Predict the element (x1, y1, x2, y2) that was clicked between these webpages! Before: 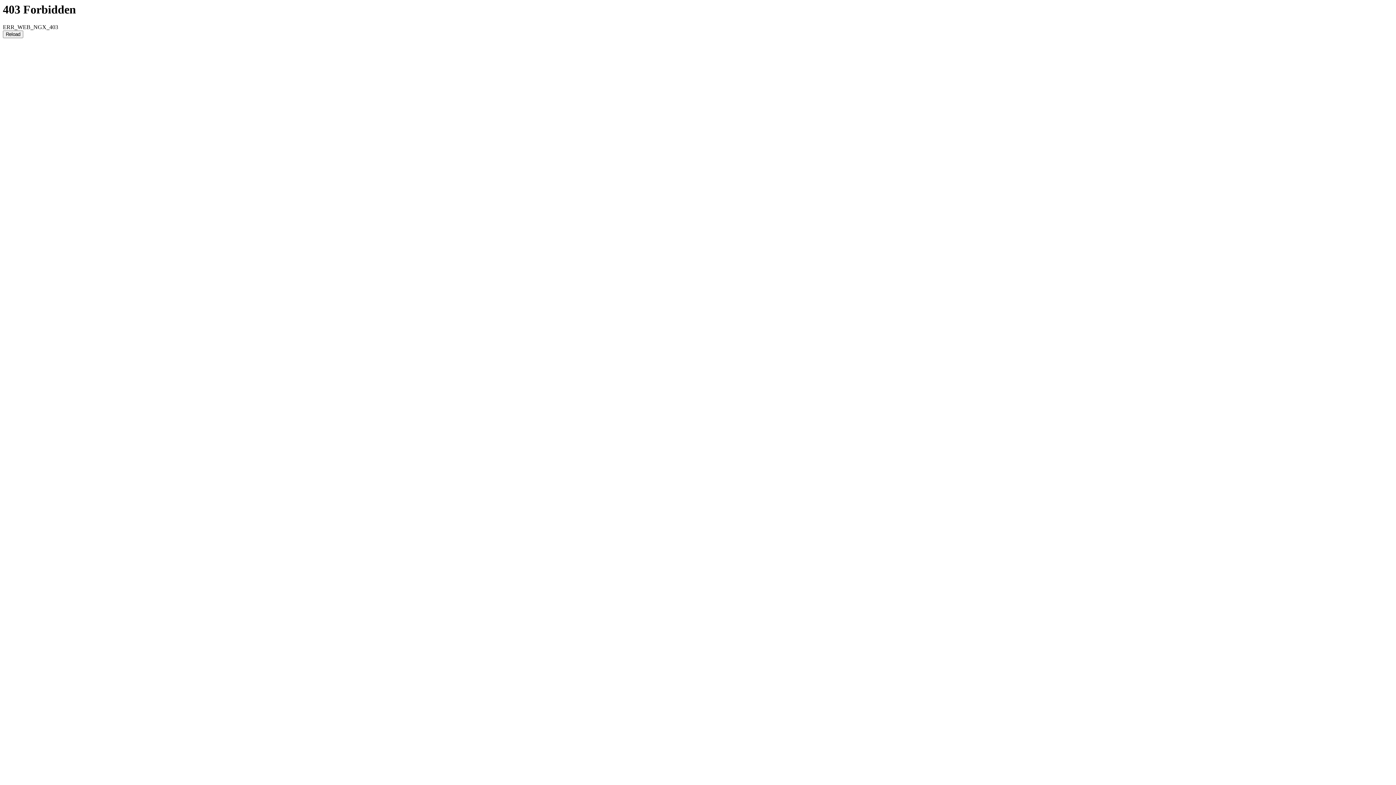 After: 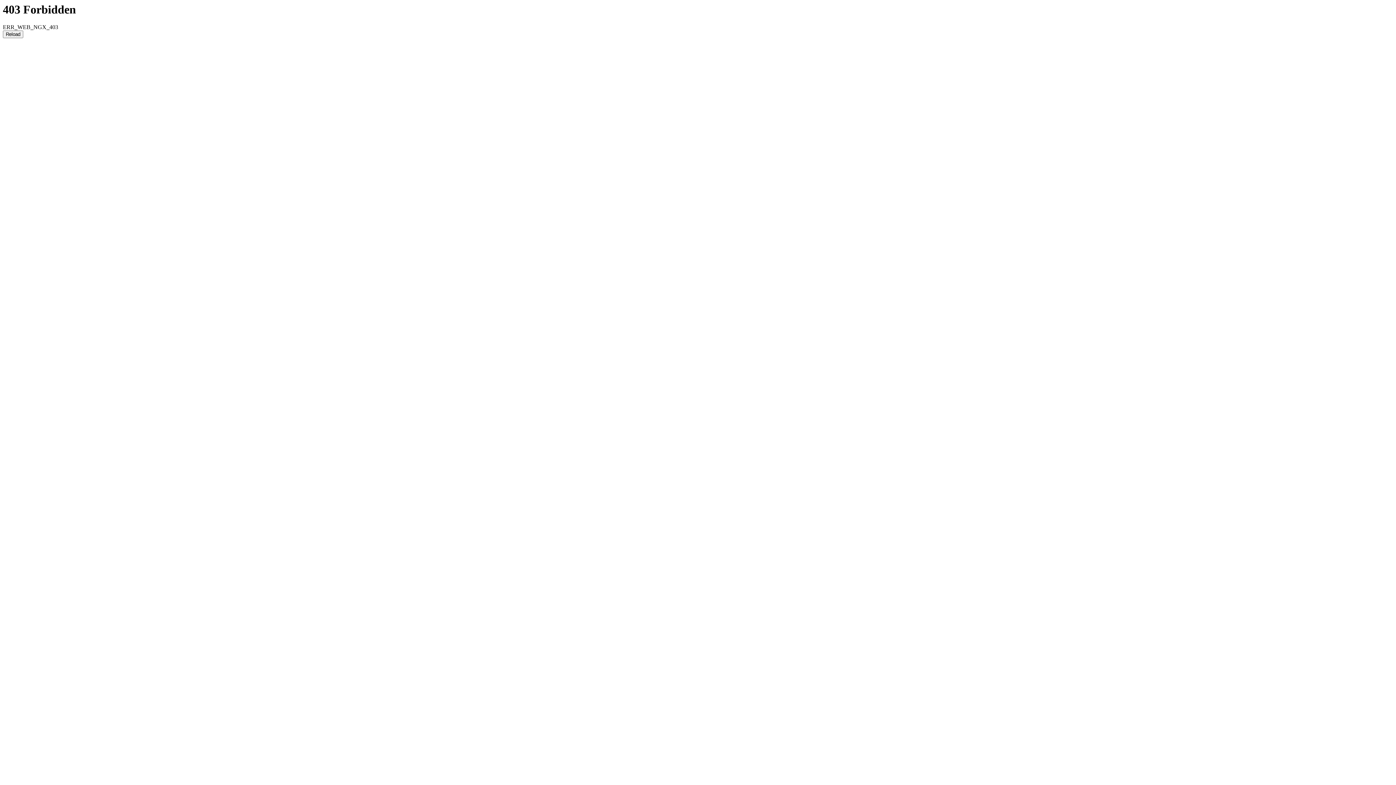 Action: bbox: (2, 30, 23, 38) label: Reload